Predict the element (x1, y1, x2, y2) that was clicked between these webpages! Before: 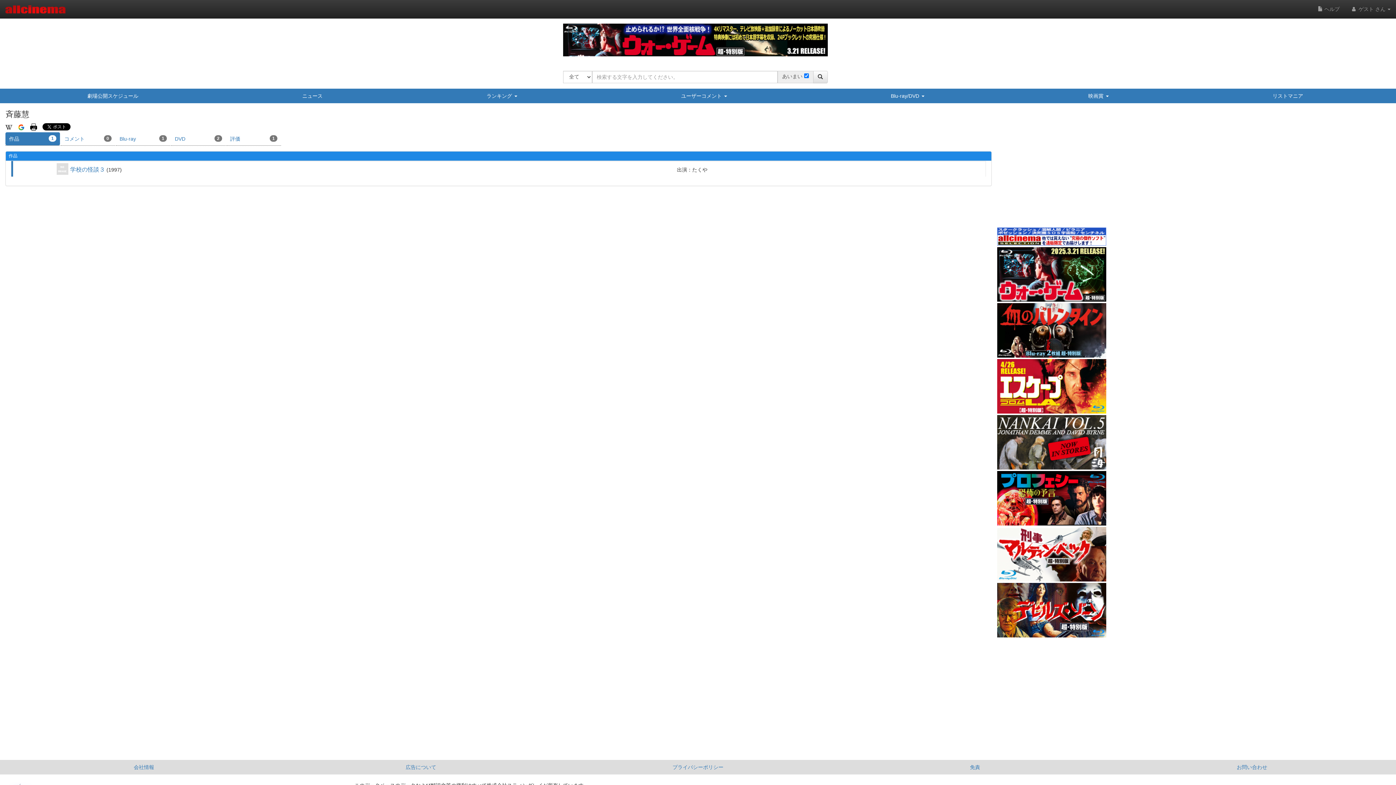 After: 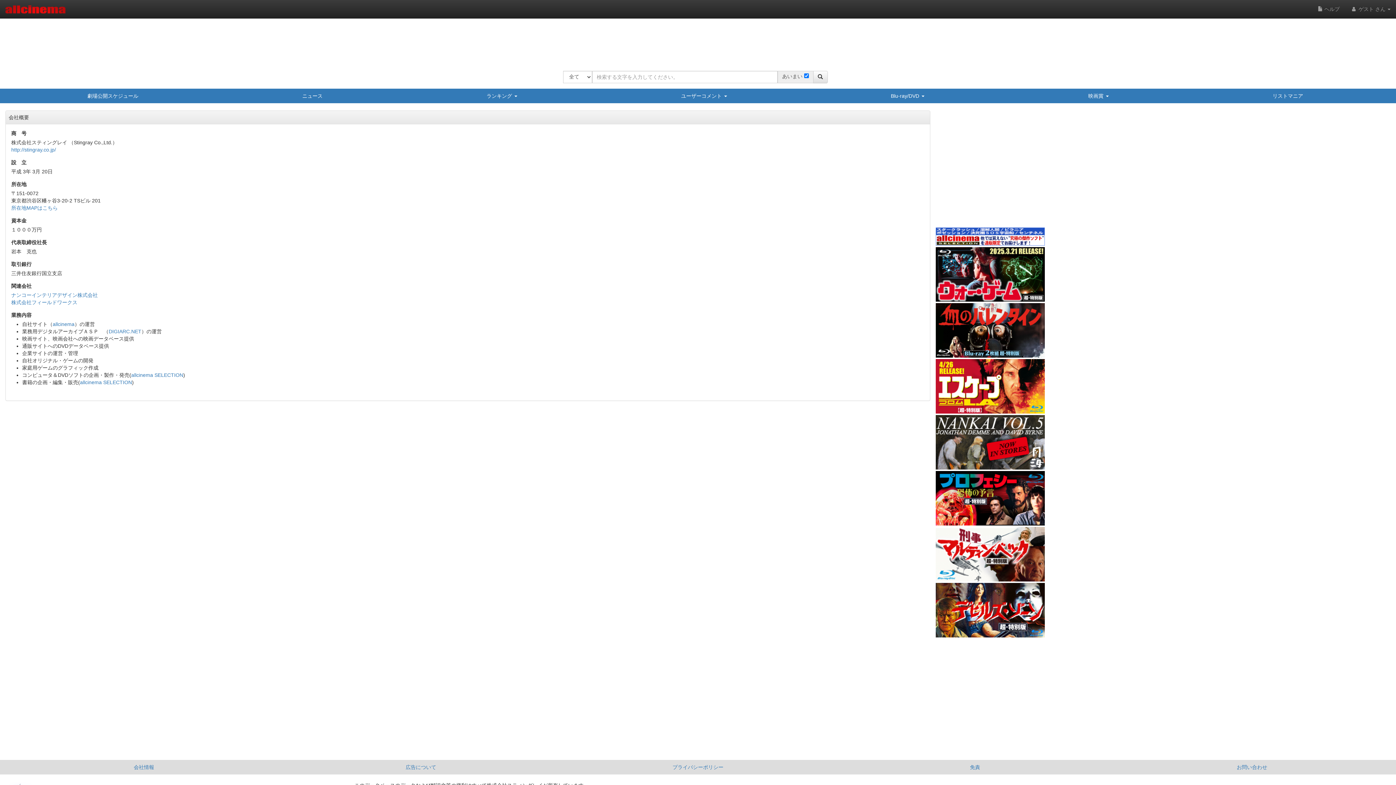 Action: label: 会社情報 bbox: (5, 760, 282, 774)